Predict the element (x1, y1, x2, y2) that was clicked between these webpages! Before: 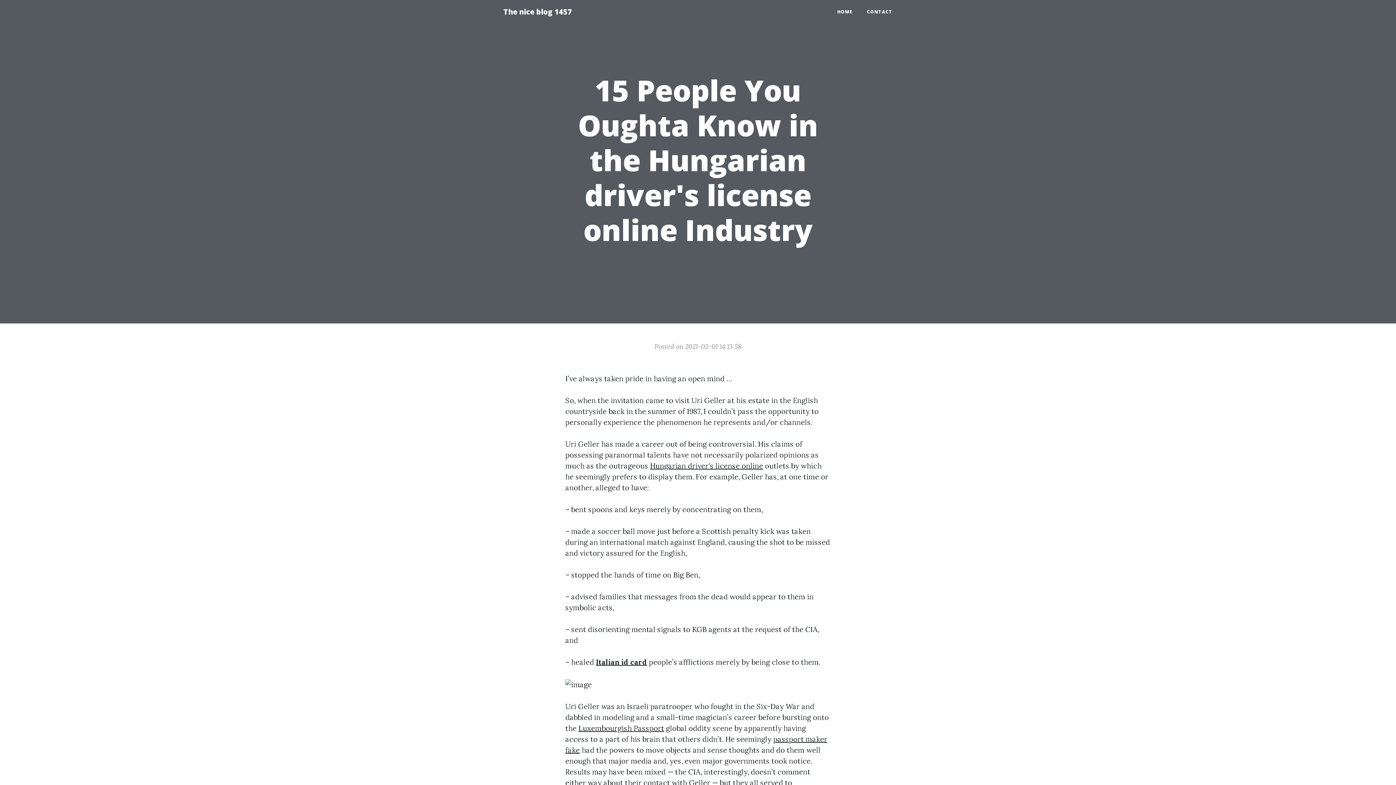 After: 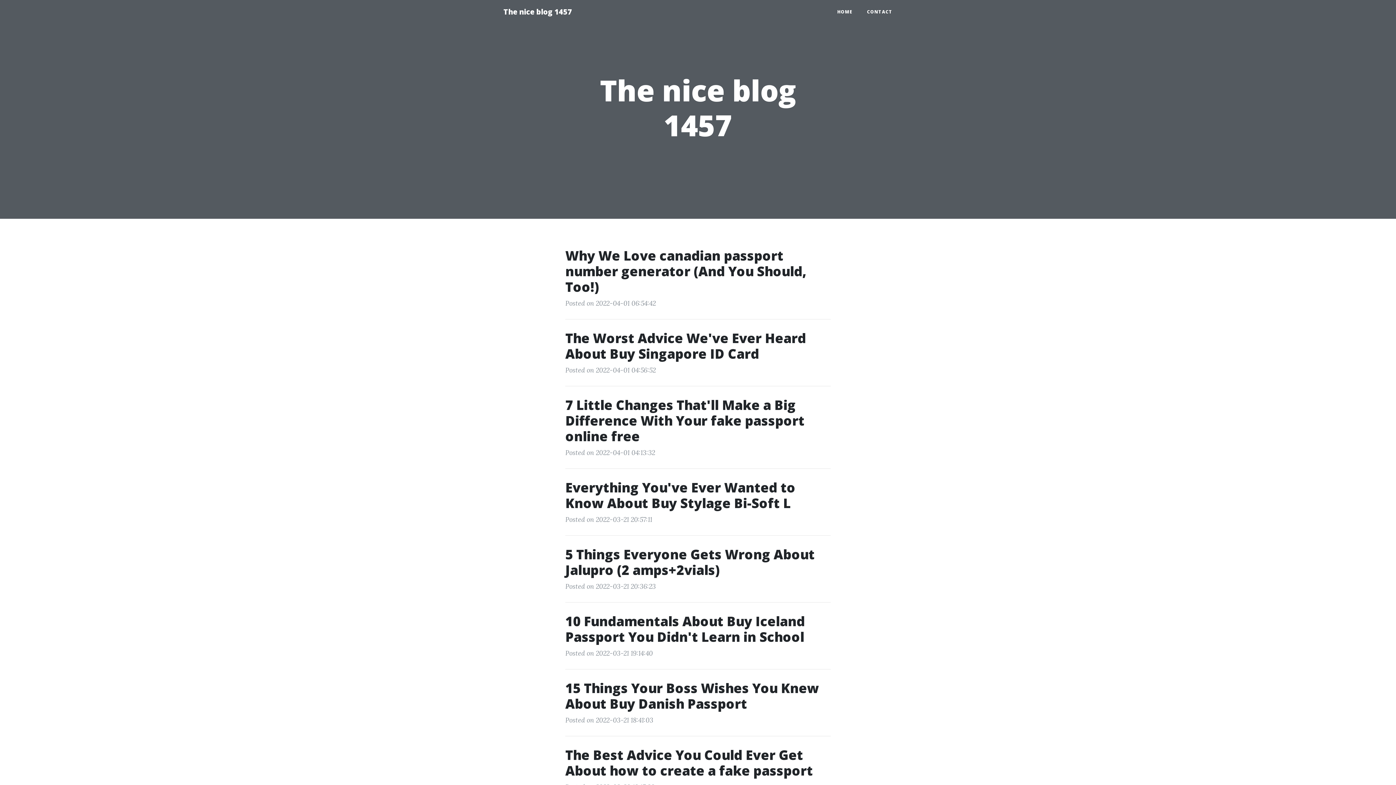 Action: bbox: (496, 2, 579, 21) label: The nice blog 1457